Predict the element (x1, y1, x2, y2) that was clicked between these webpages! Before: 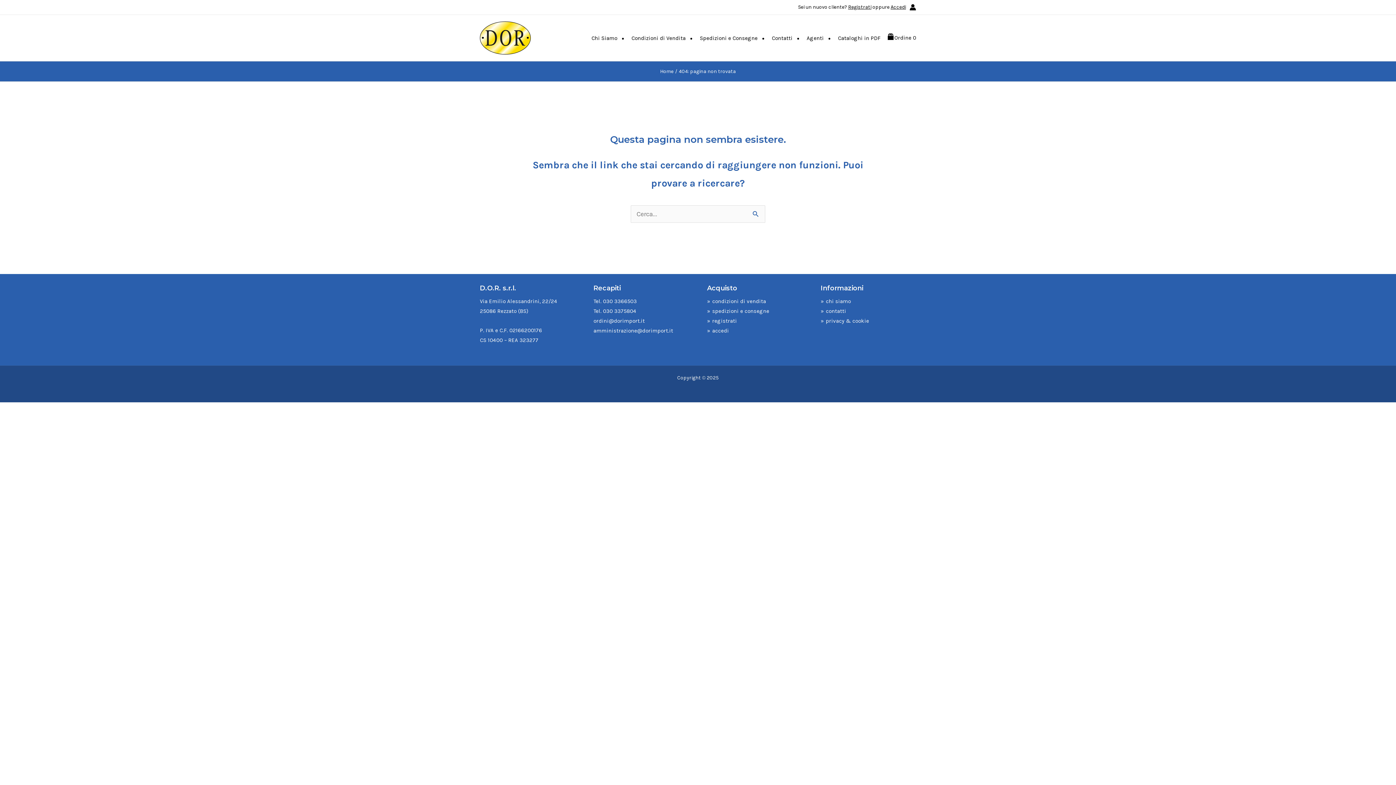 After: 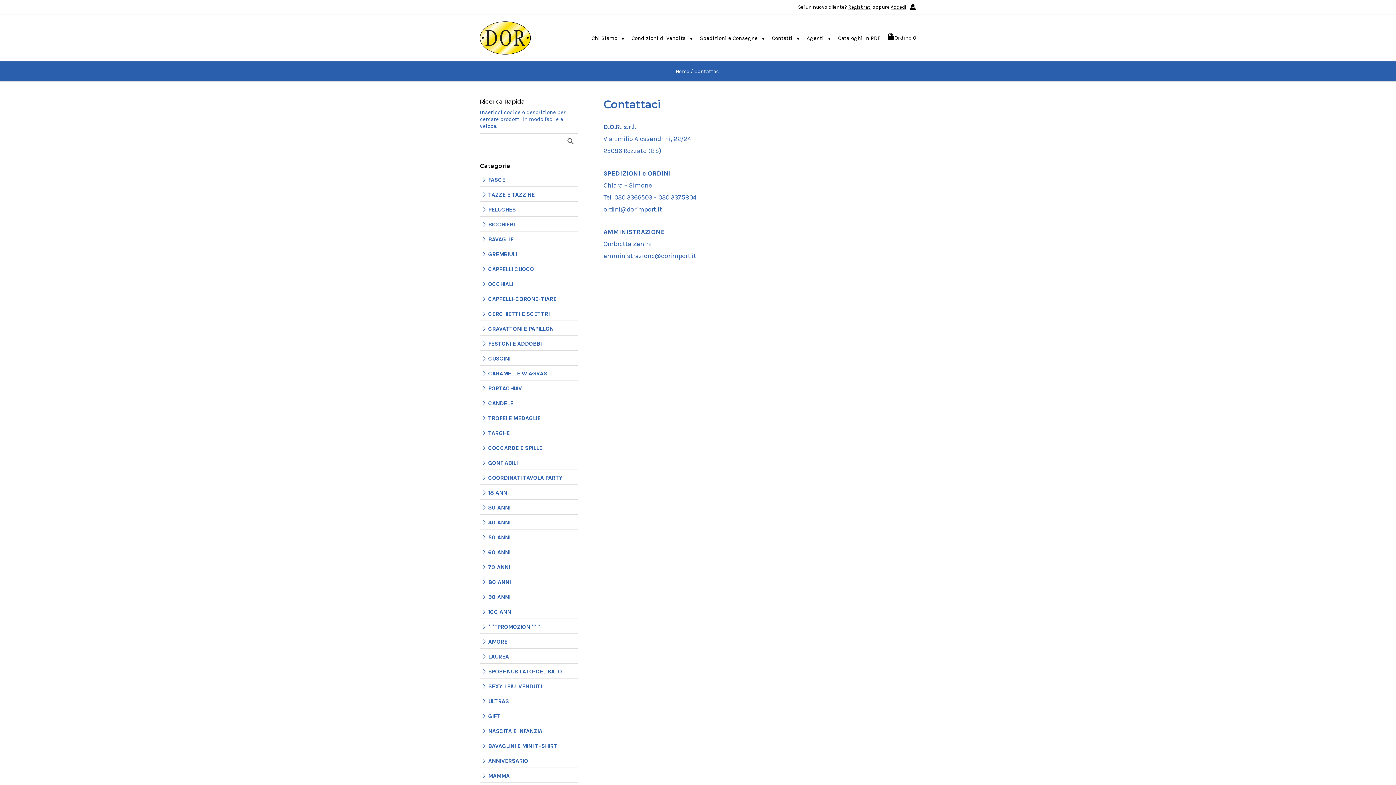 Action: bbox: (820, 307, 846, 314) label: contatti